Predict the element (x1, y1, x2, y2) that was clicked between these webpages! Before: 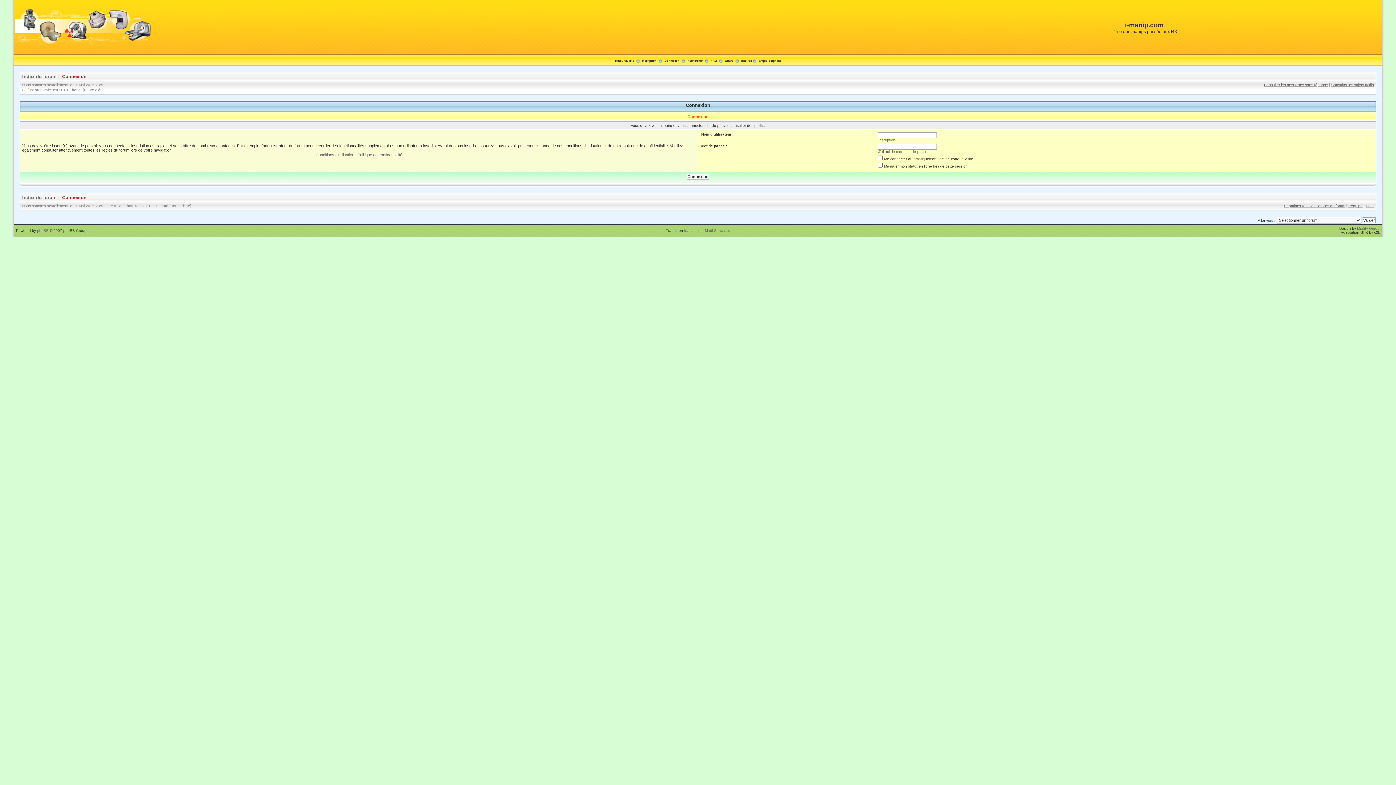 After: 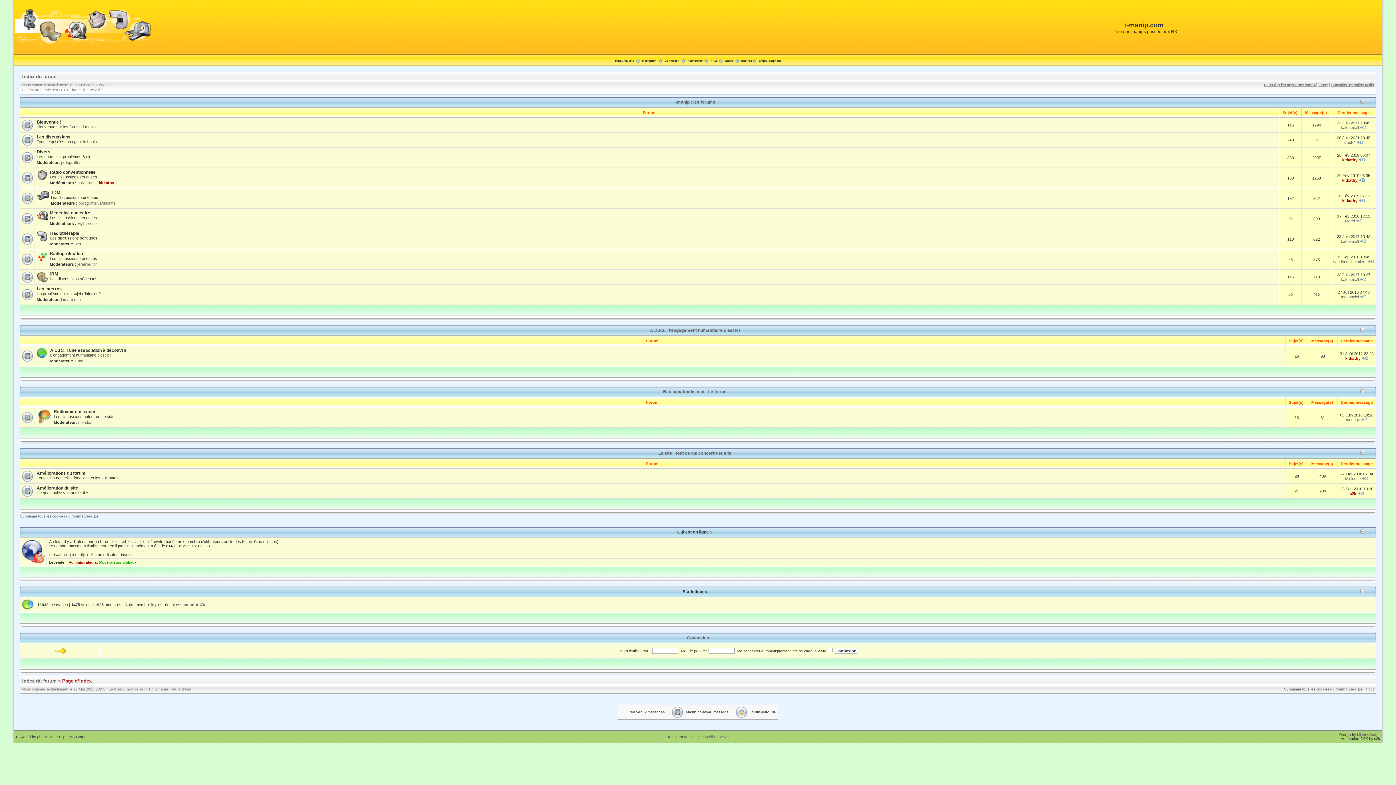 Action: bbox: (22, 73, 56, 79) label: Index du forum